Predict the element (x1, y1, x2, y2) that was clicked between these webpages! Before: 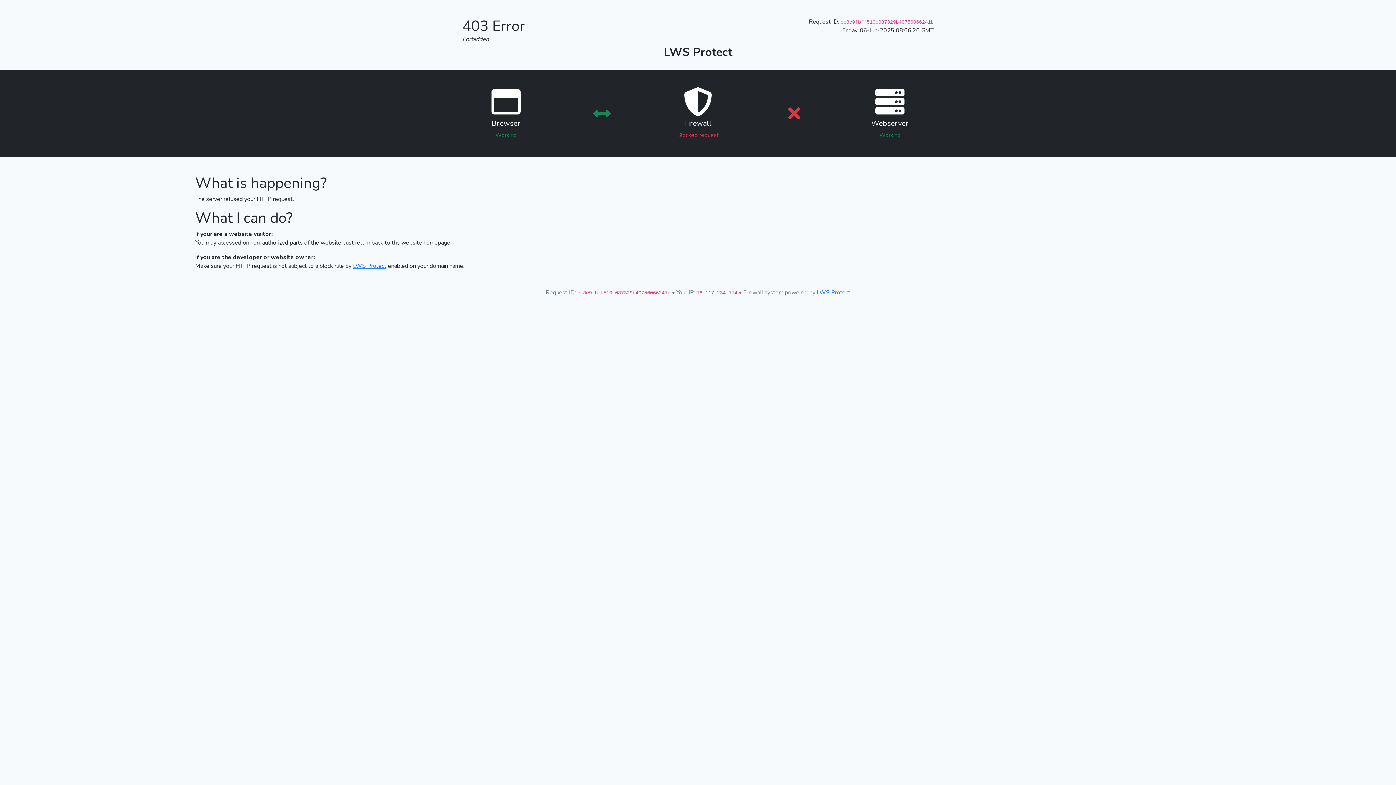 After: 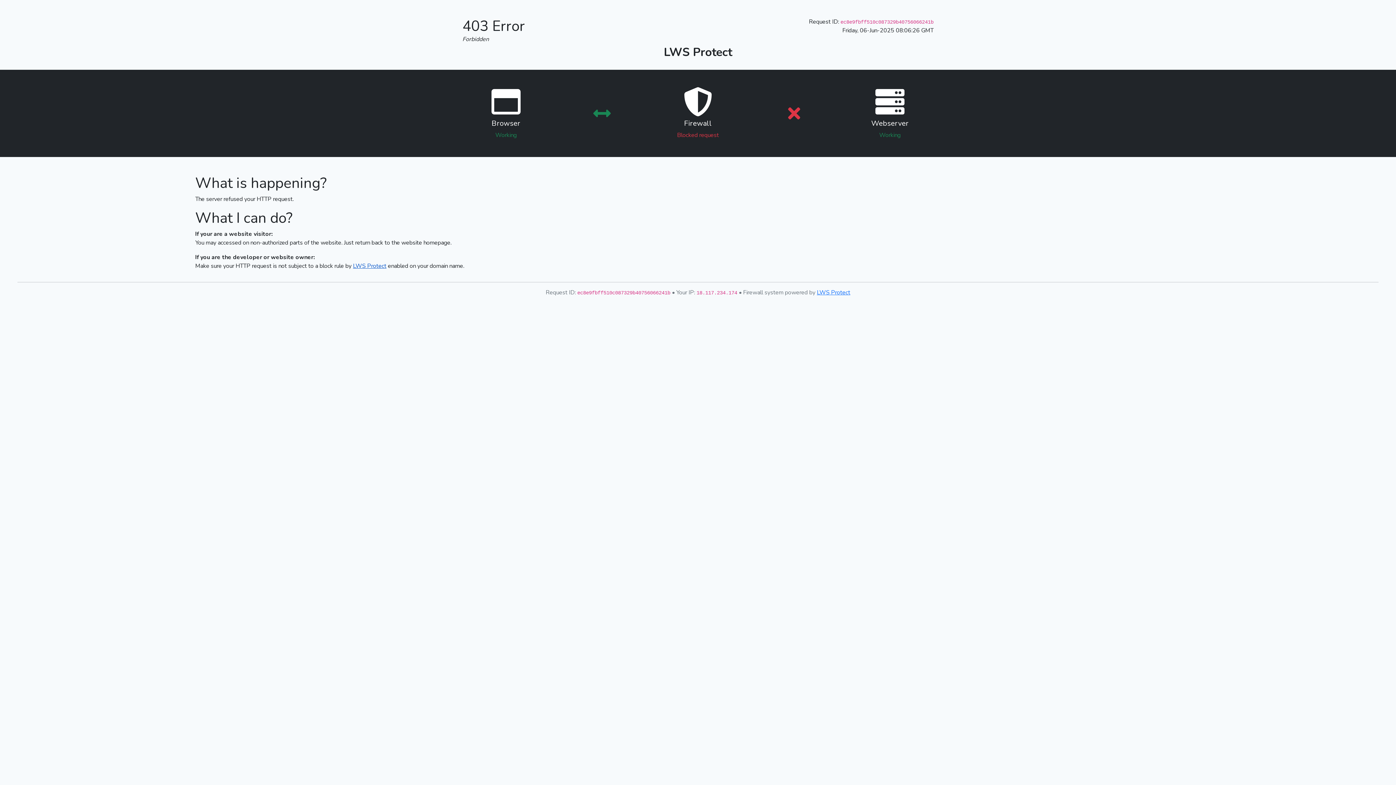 Action: bbox: (353, 262, 386, 270) label: LWS Protect